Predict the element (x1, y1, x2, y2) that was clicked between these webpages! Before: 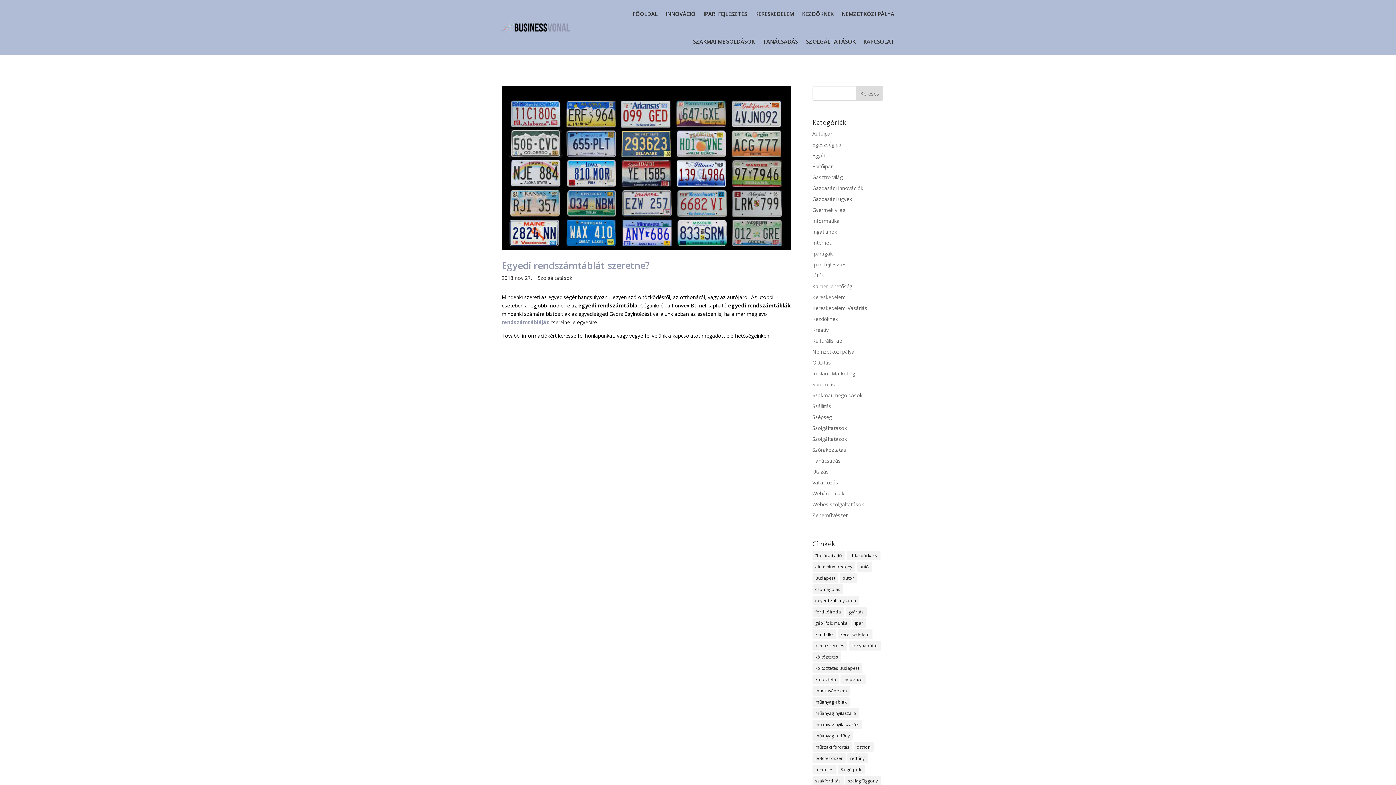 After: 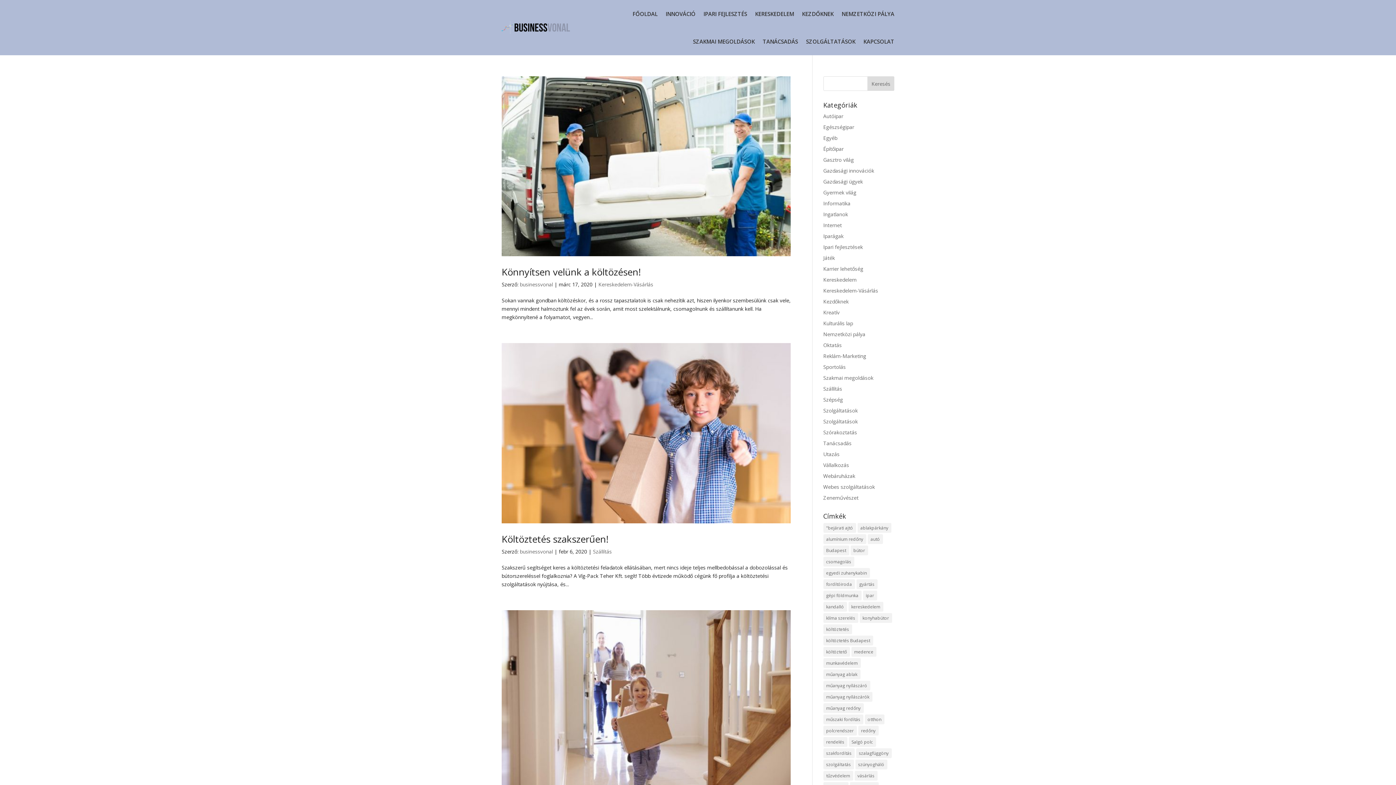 Action: label: költöztetés (12 elem) bbox: (812, 652, 841, 662)